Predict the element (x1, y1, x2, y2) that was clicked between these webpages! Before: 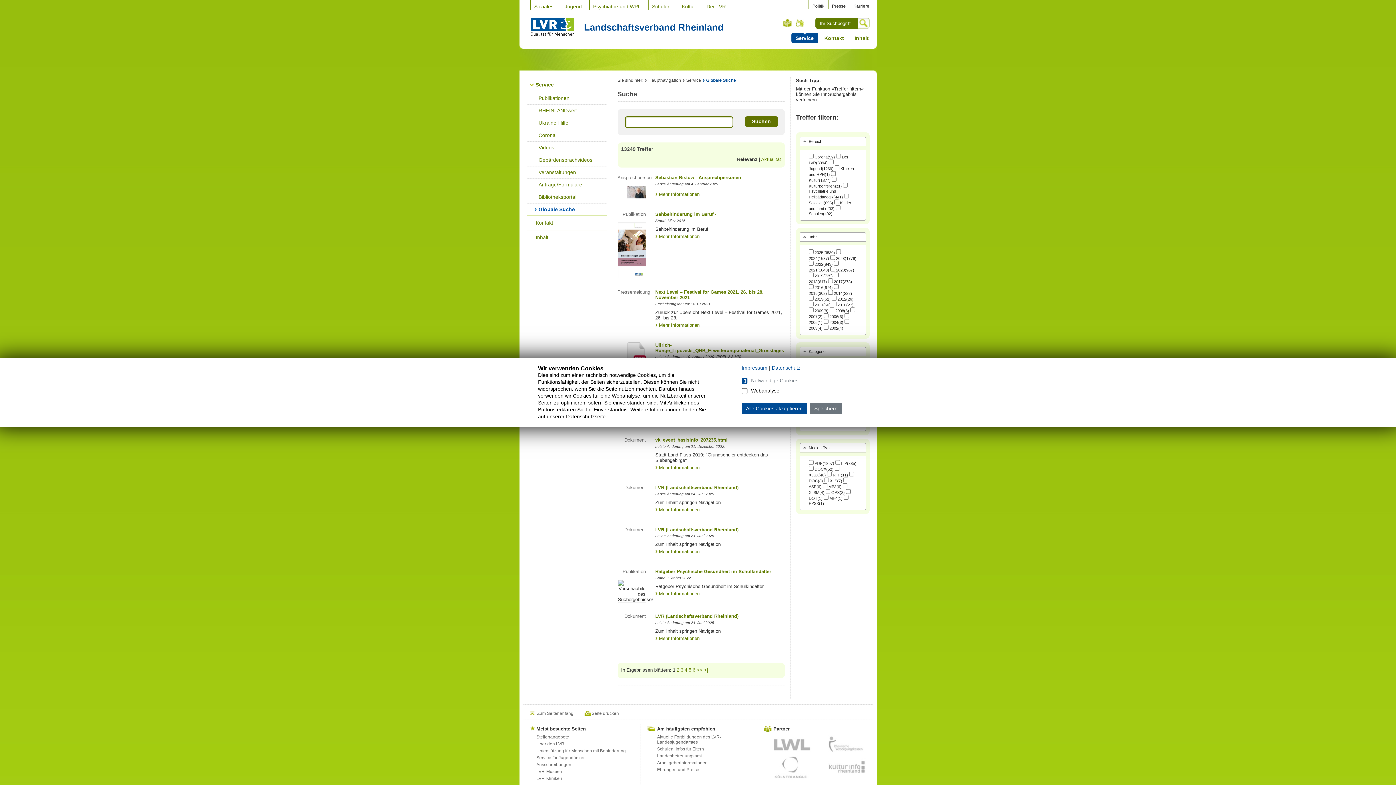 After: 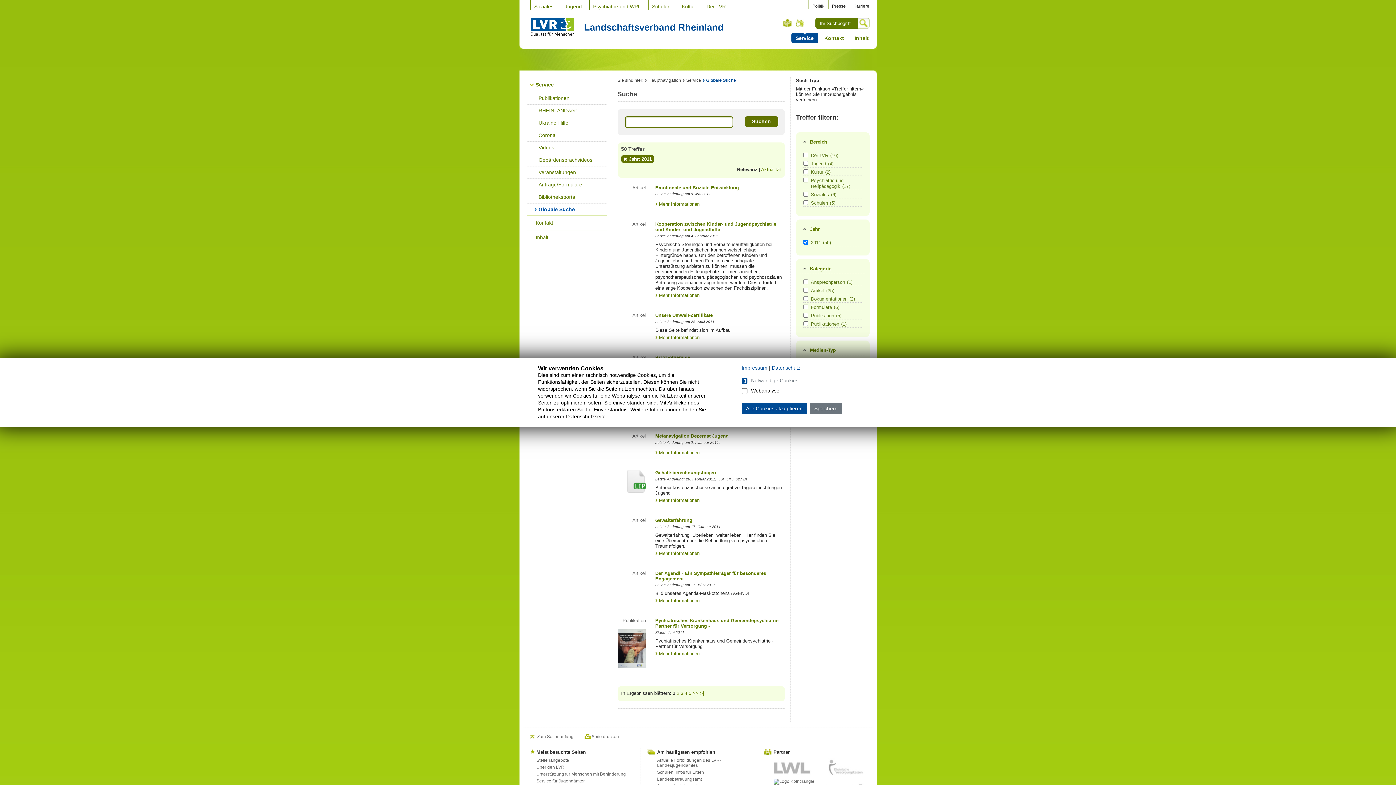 Action: label: 2011(50) bbox: (814, 302, 830, 307)